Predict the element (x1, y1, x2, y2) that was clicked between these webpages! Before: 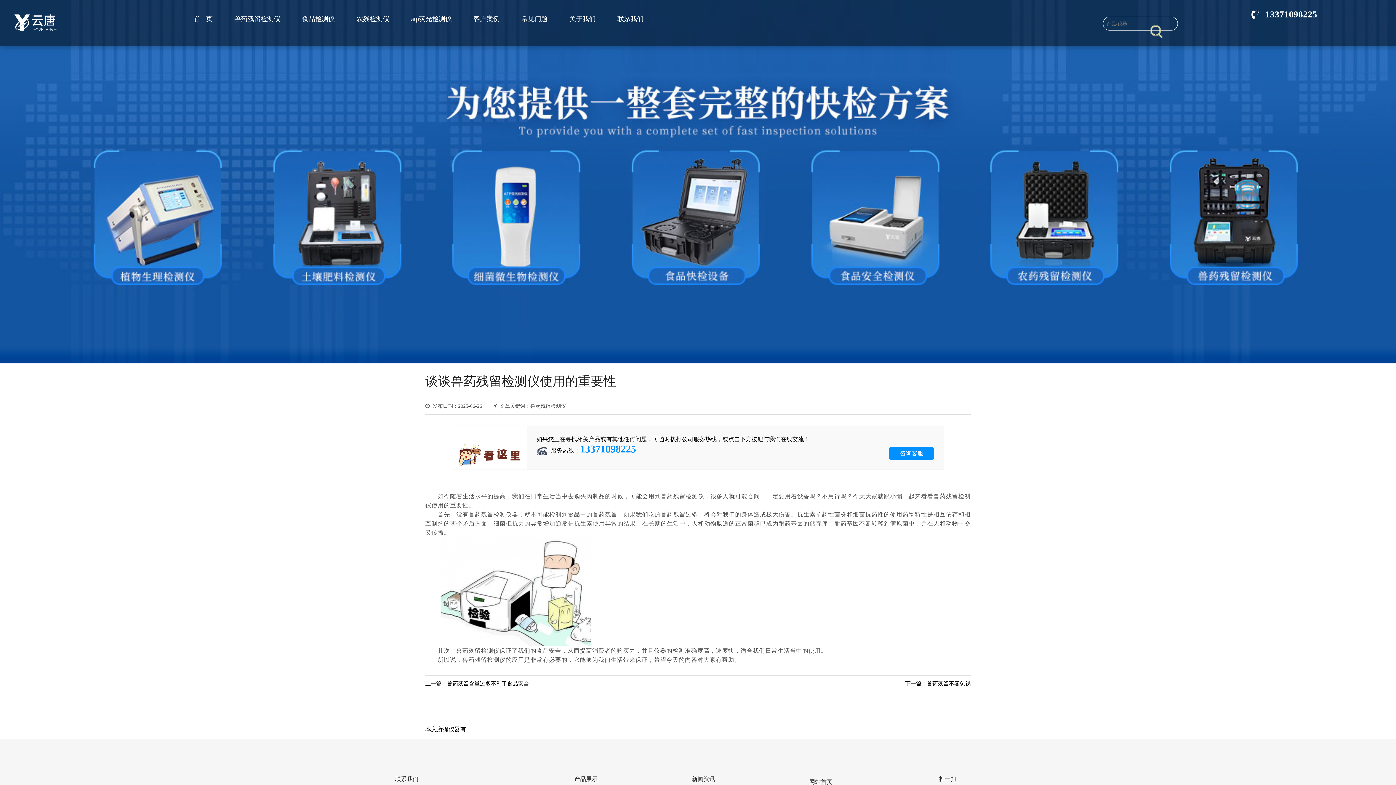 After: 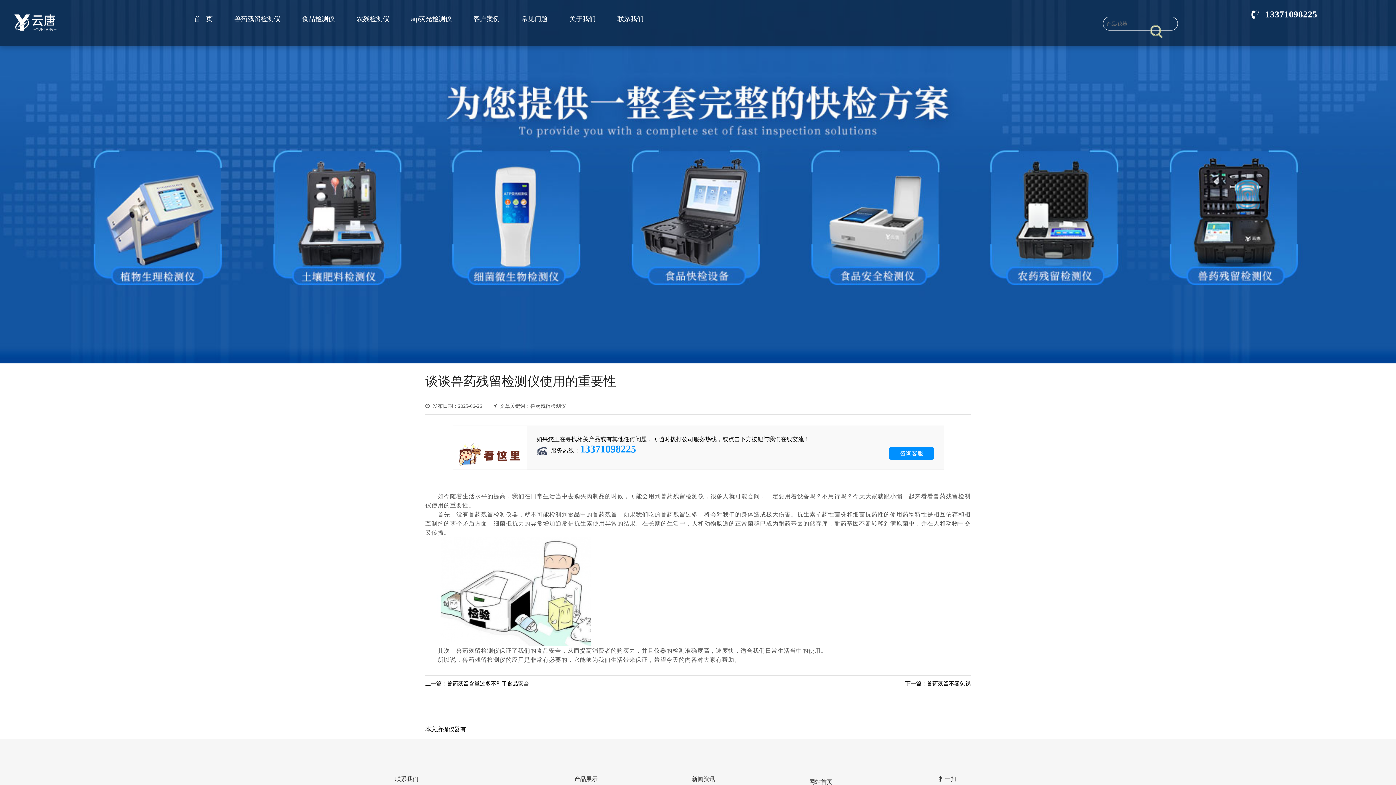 Action: bbox: (900, 450, 923, 456) label: 咨询客服